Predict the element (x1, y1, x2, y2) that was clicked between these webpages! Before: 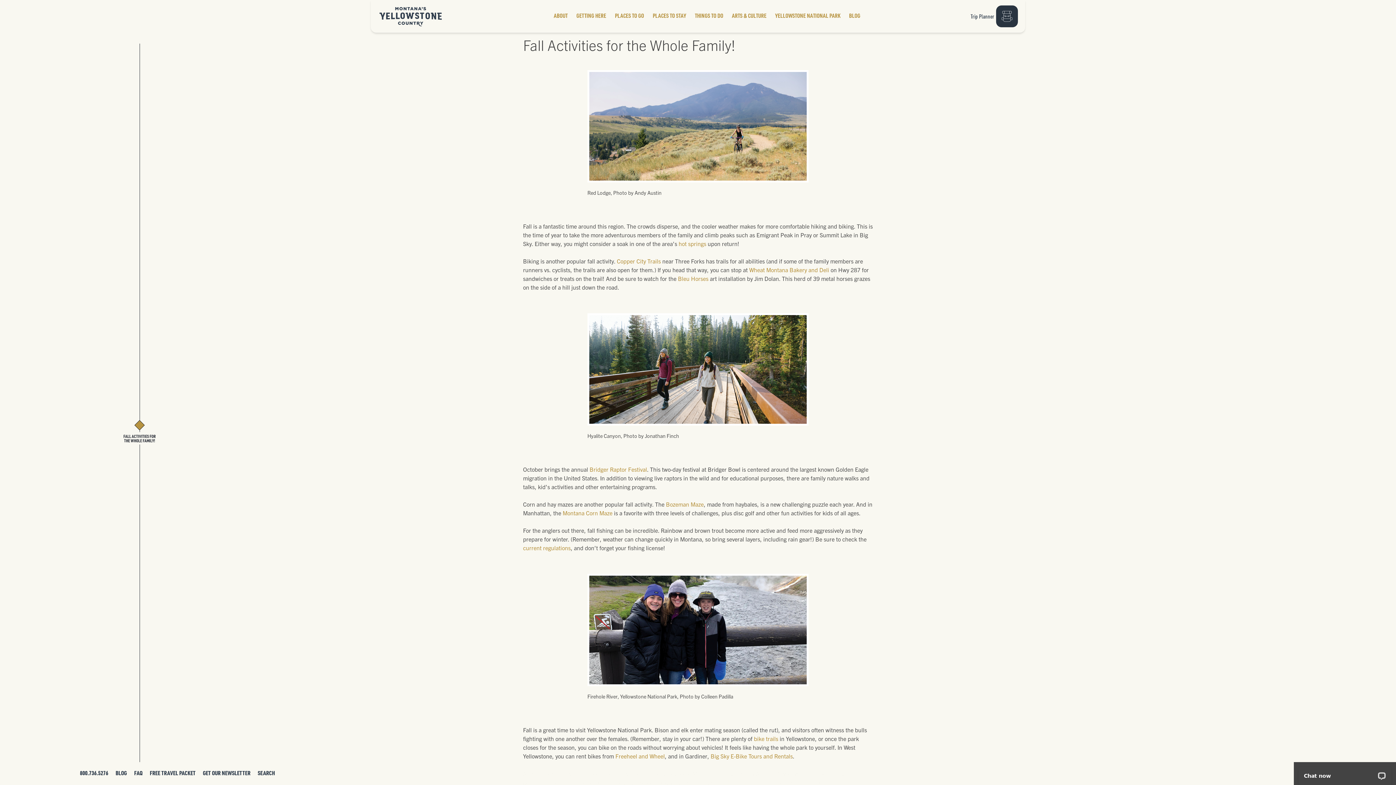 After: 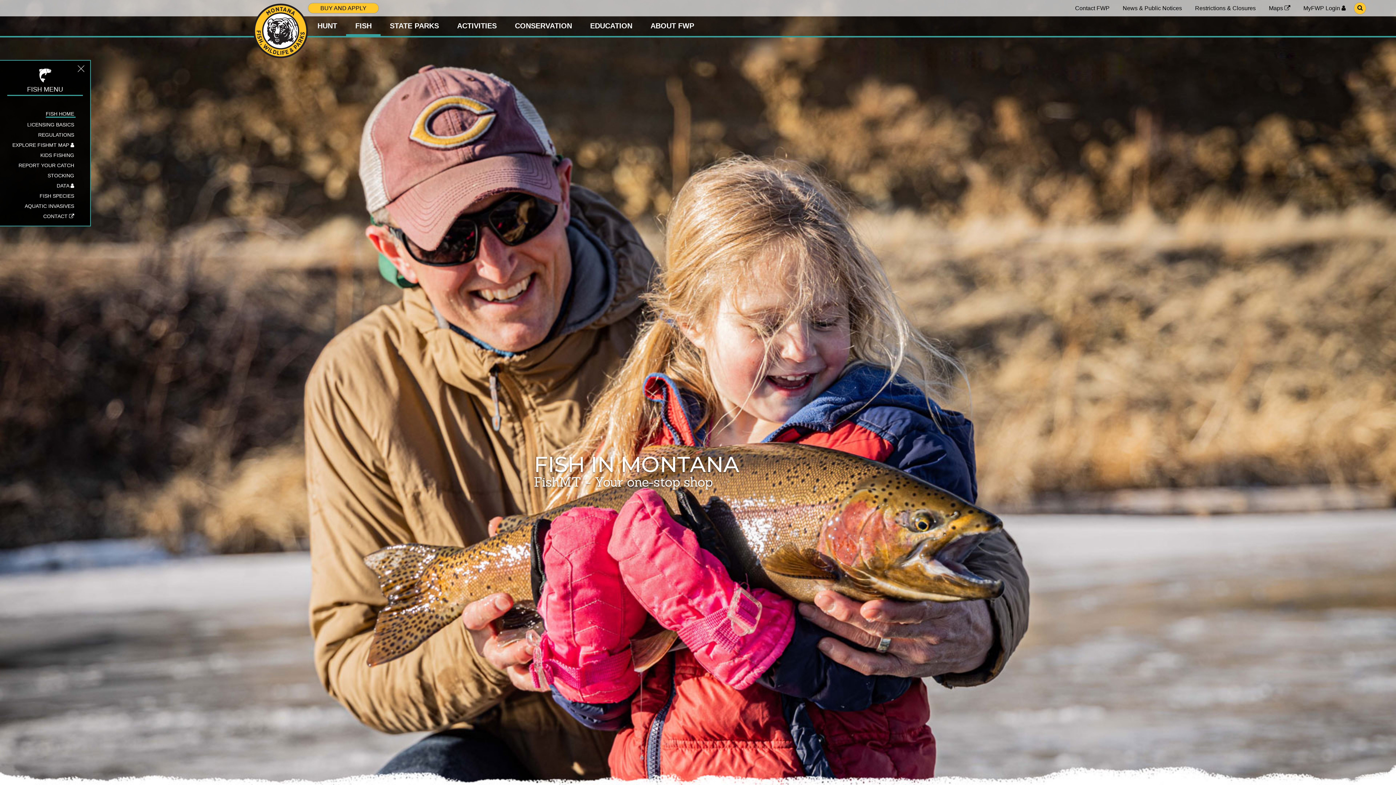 Action: bbox: (523, 544, 570, 551) label: current regulations